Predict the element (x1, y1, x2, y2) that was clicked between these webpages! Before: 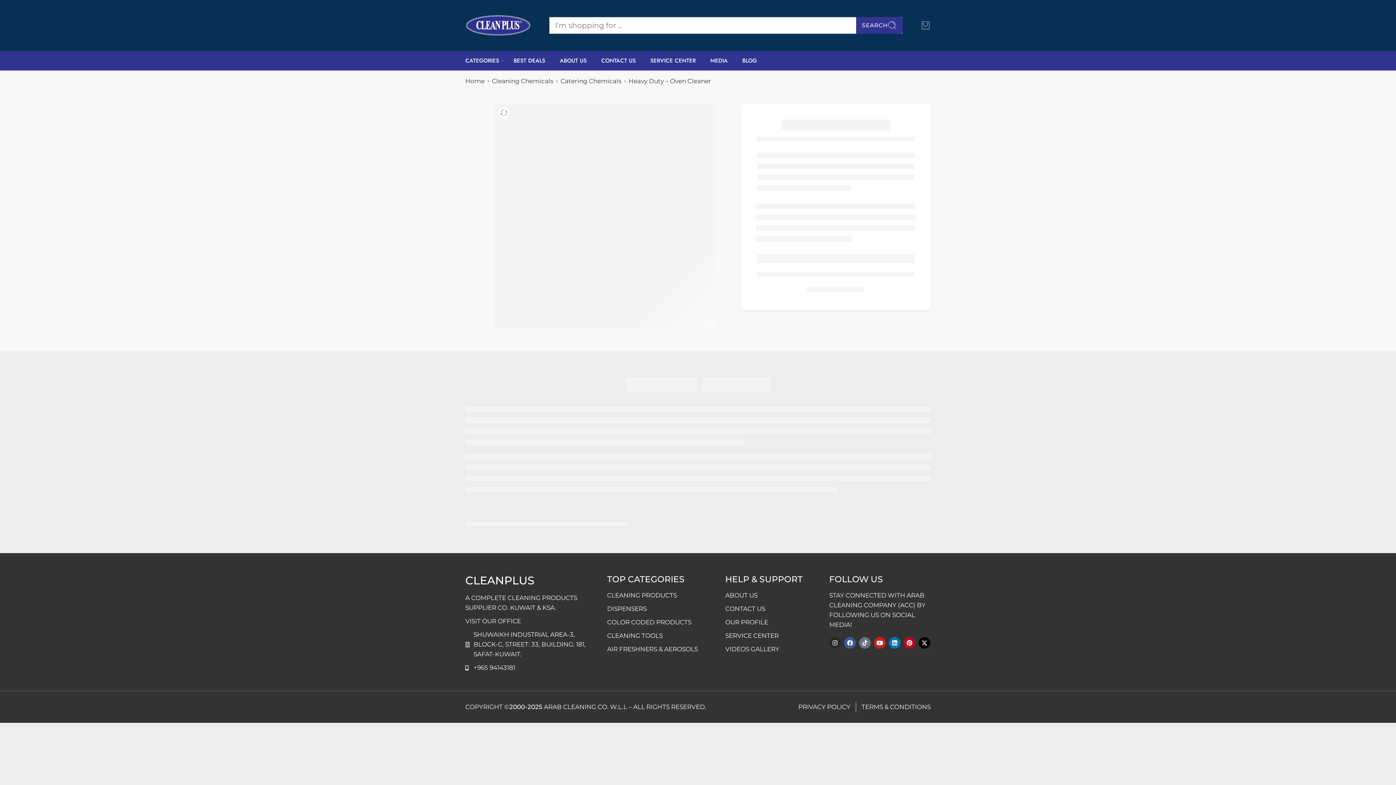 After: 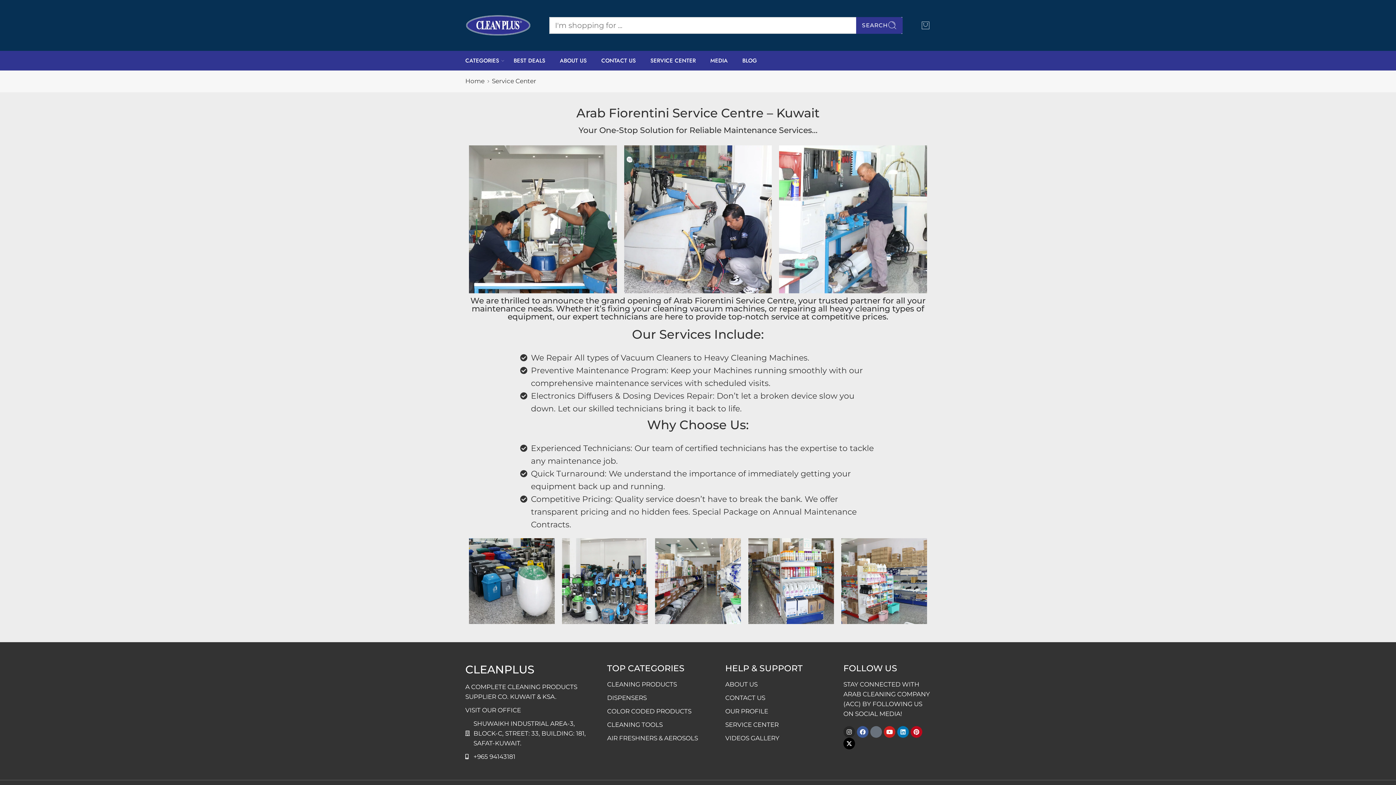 Action: bbox: (725, 631, 822, 641) label: SERVICE CENTER